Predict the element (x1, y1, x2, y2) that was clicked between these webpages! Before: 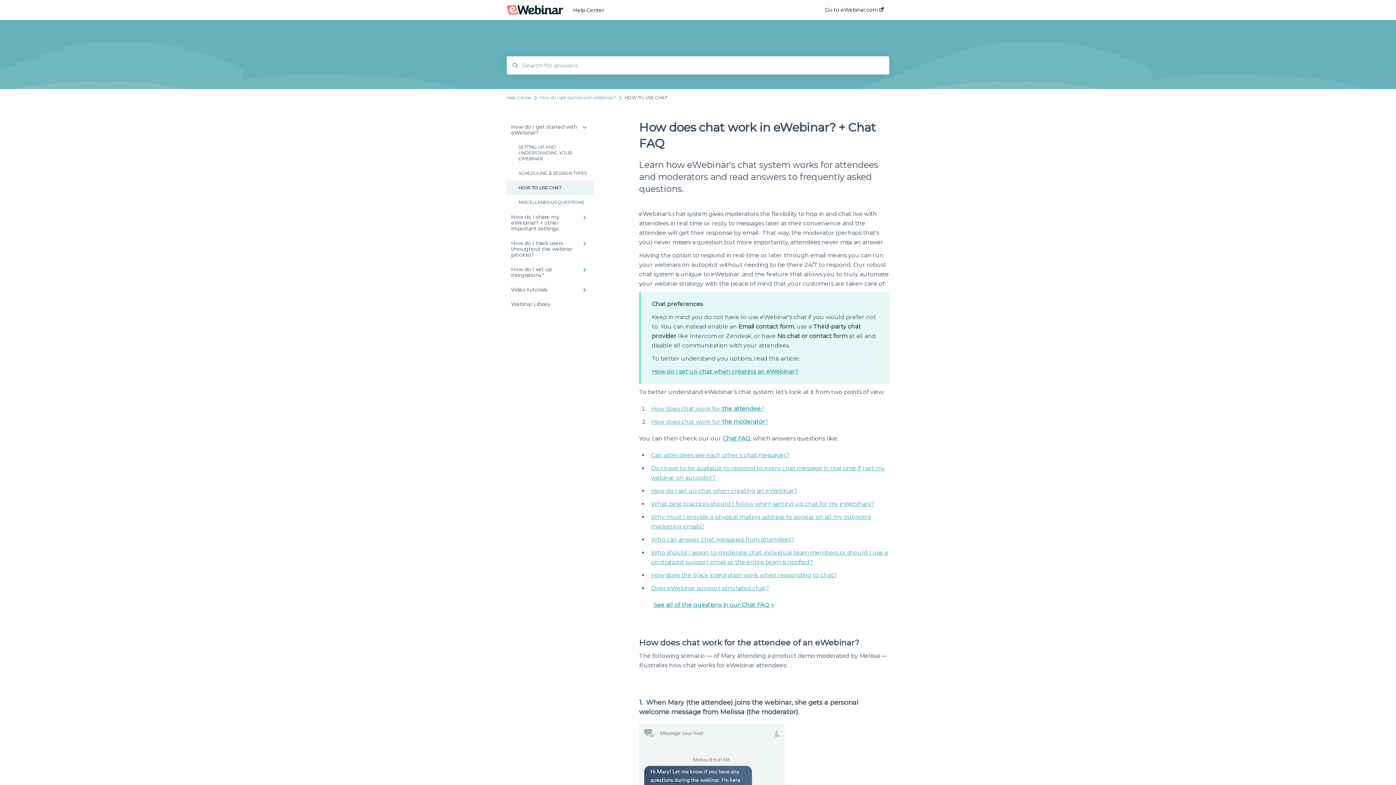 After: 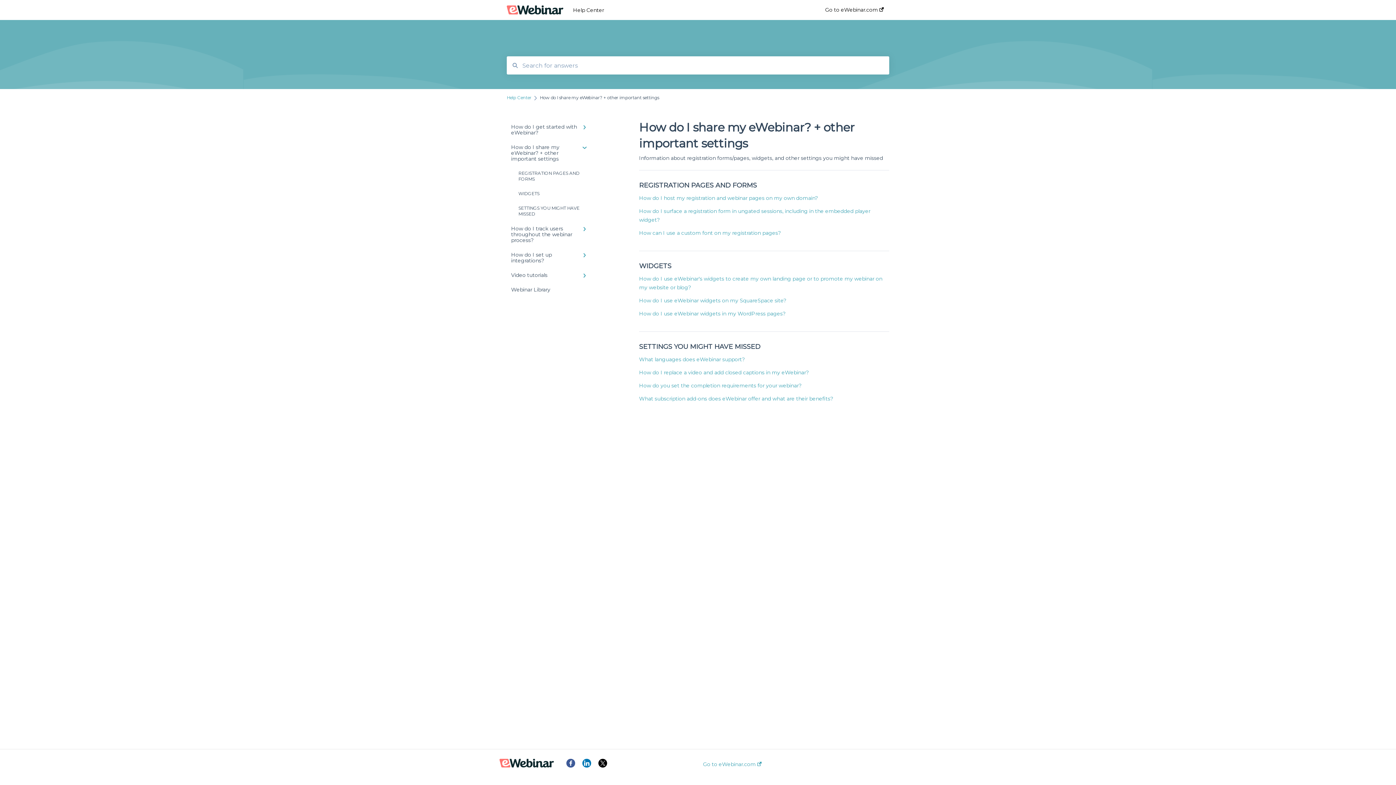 Action: label: How do I share my eWebinar? + other important settings bbox: (506, 209, 594, 236)